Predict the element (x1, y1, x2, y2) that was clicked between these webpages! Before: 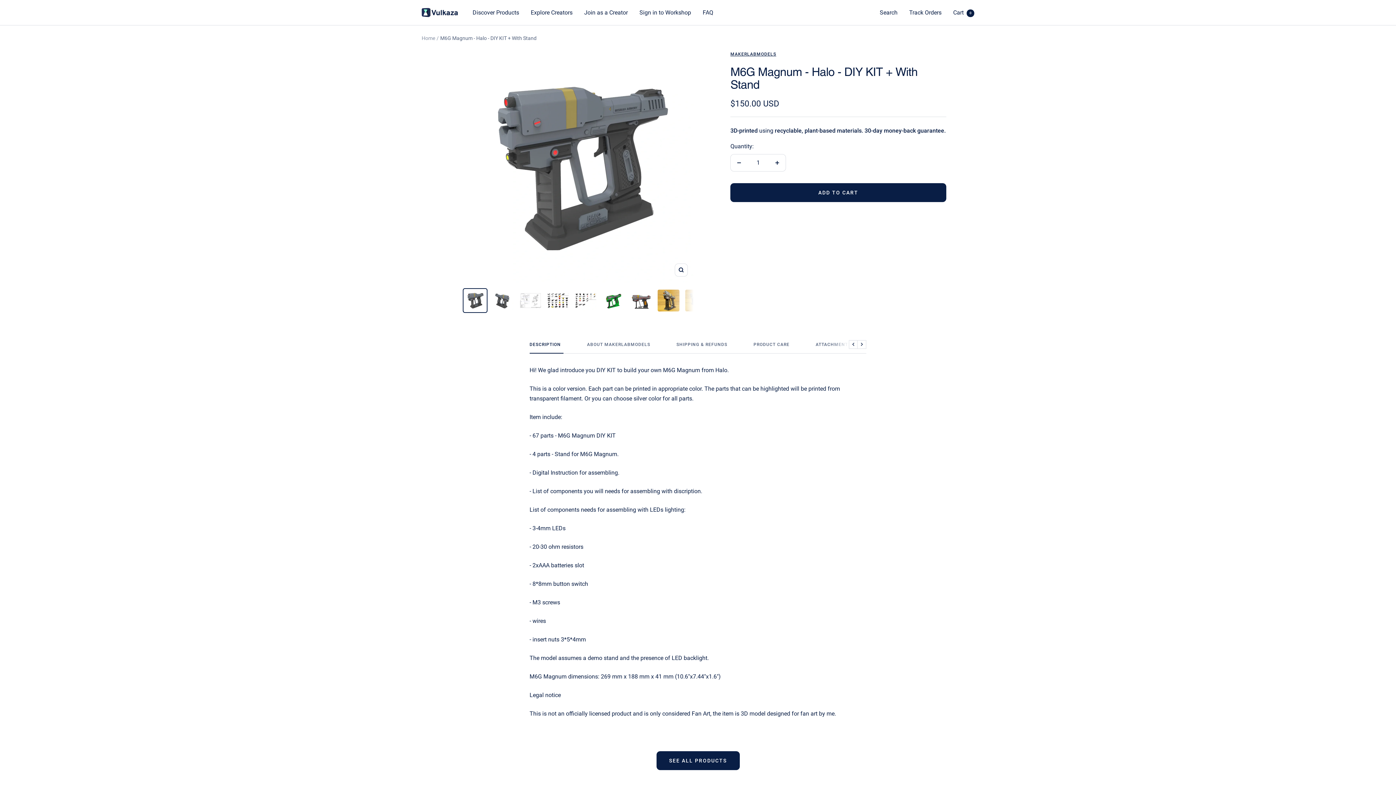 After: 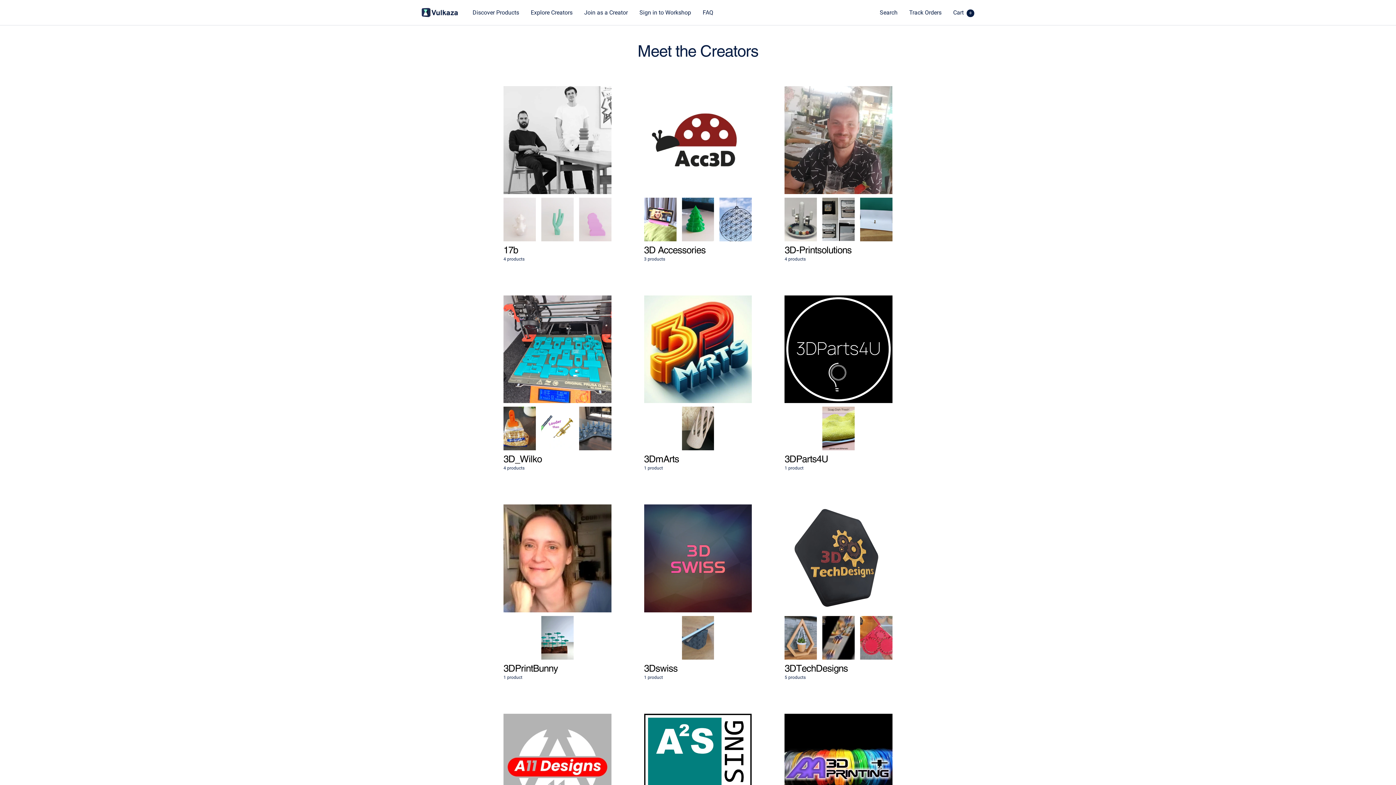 Action: bbox: (530, 7, 572, 17) label: Explore Creators